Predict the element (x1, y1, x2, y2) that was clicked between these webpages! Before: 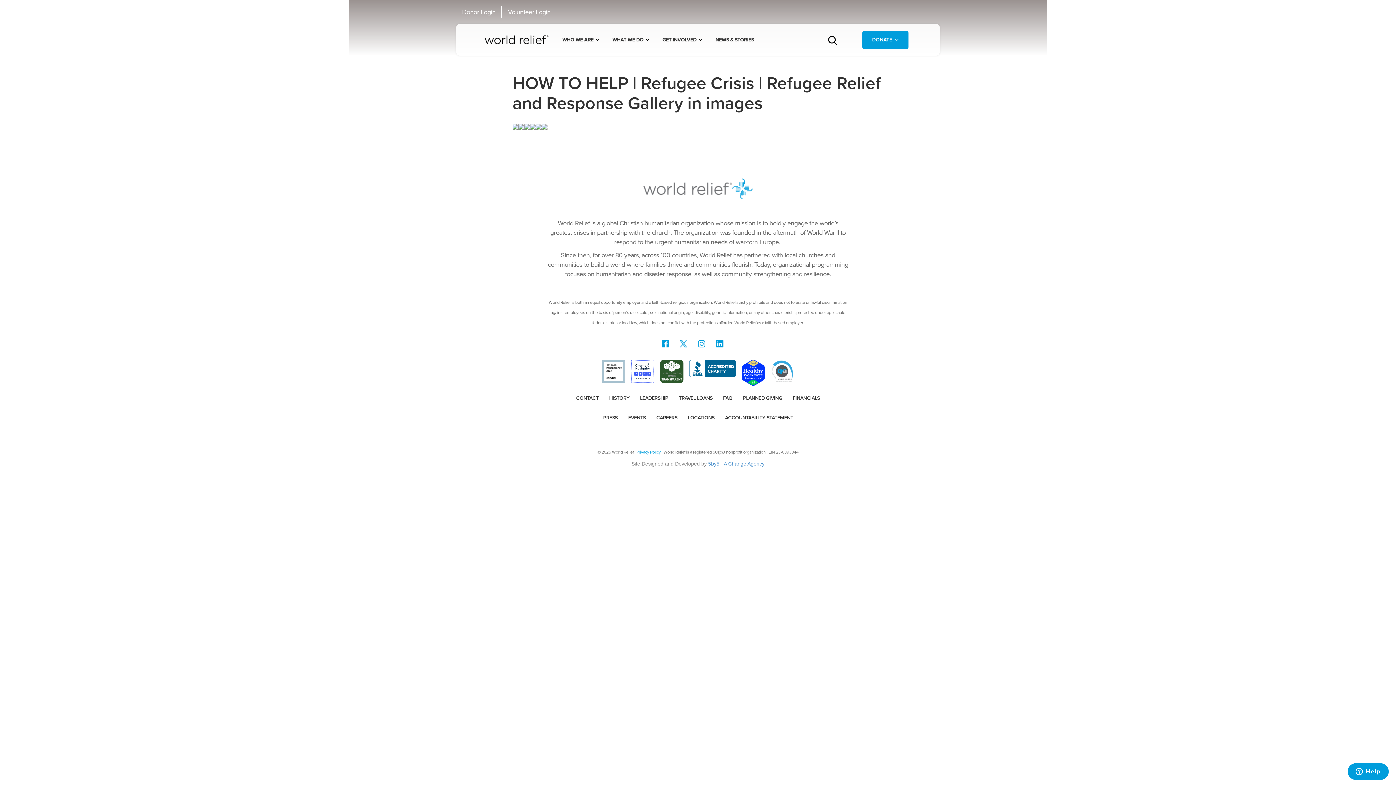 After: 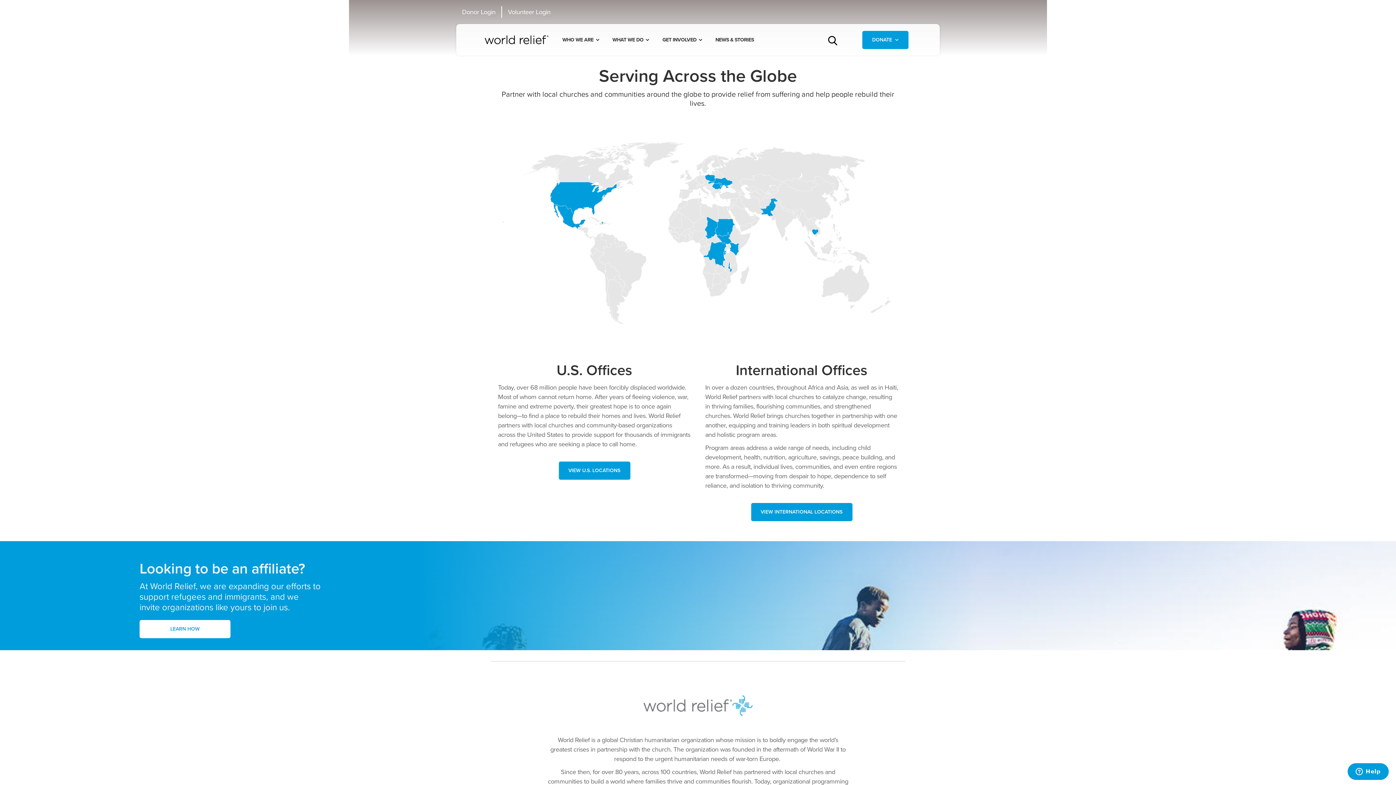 Action: label: LOCATIONS bbox: (683, 408, 719, 427)